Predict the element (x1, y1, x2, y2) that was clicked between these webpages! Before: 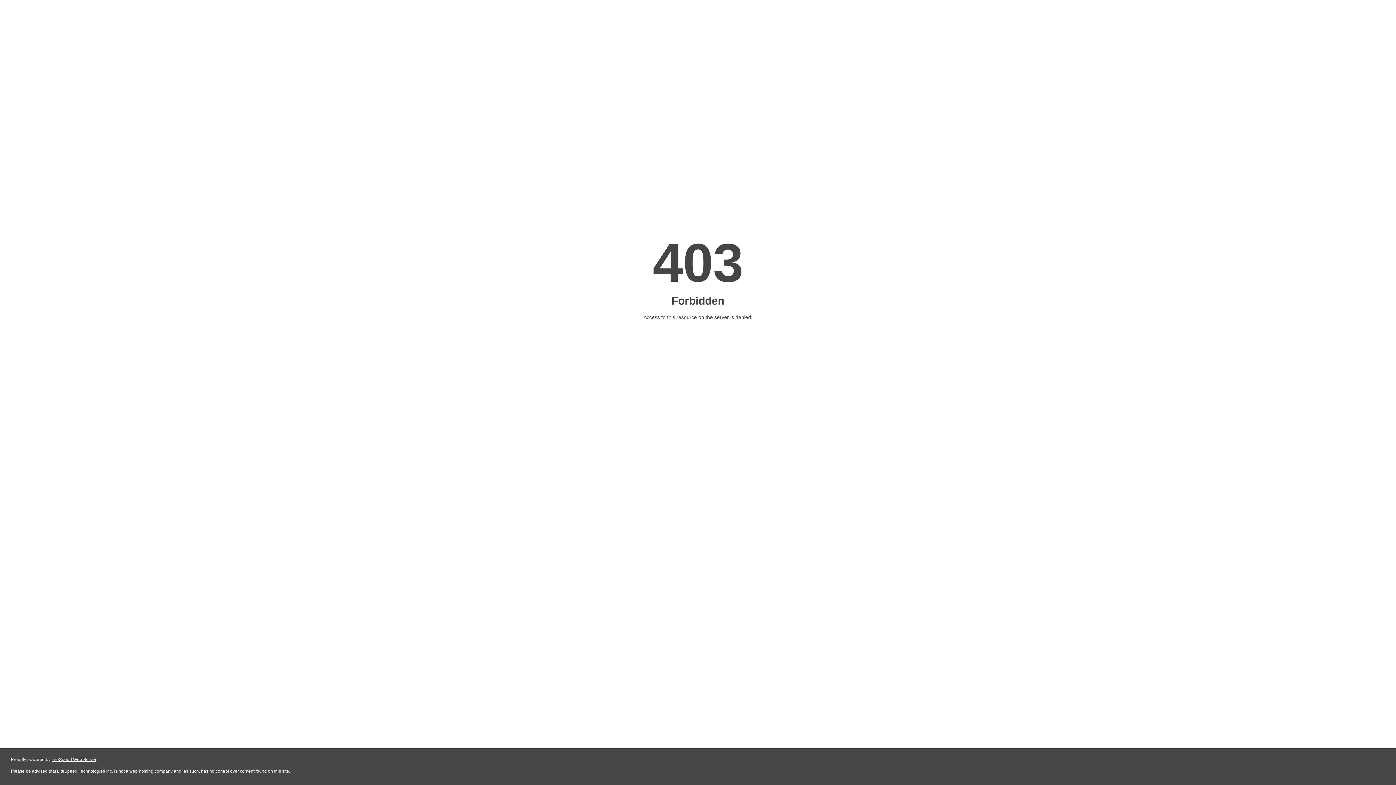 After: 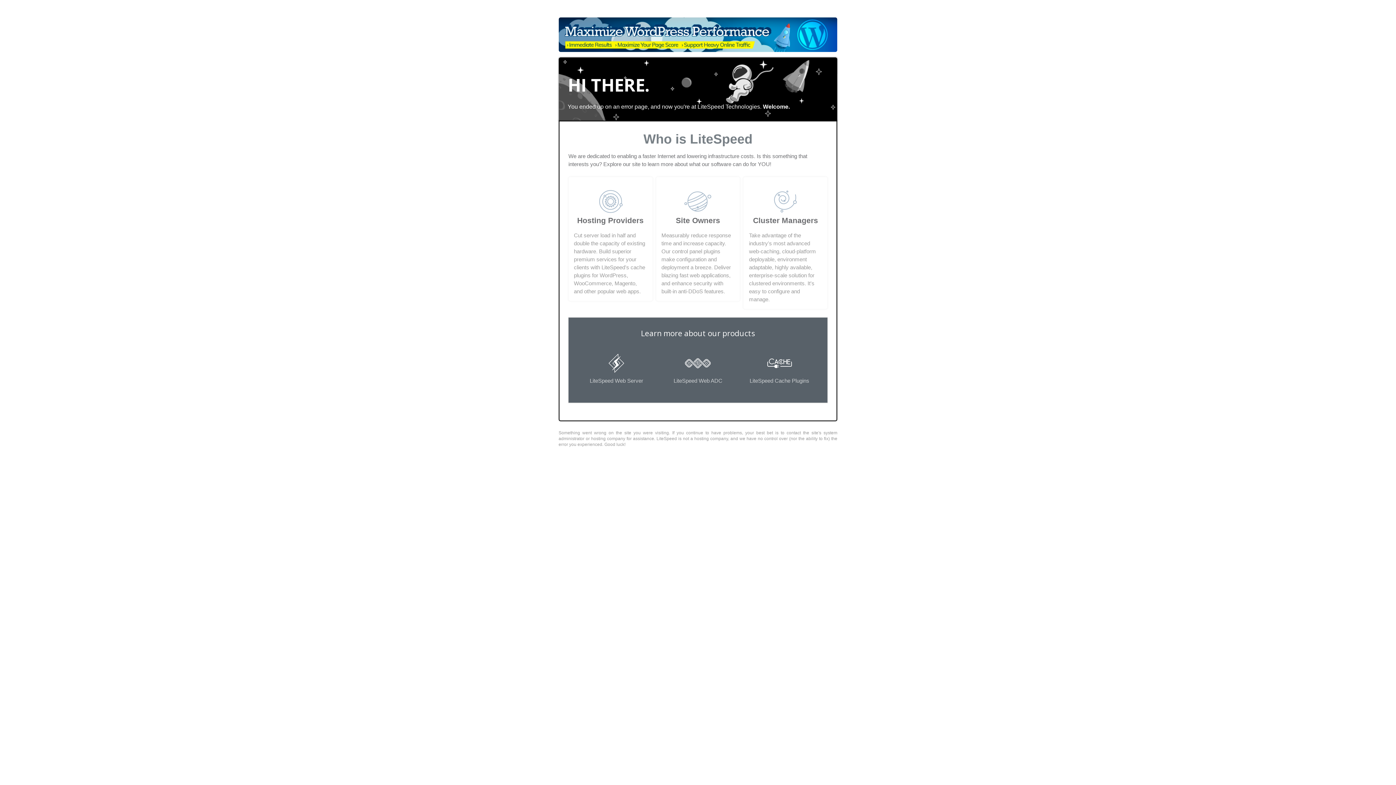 Action: label: LiteSpeed Web Server bbox: (51, 757, 96, 762)